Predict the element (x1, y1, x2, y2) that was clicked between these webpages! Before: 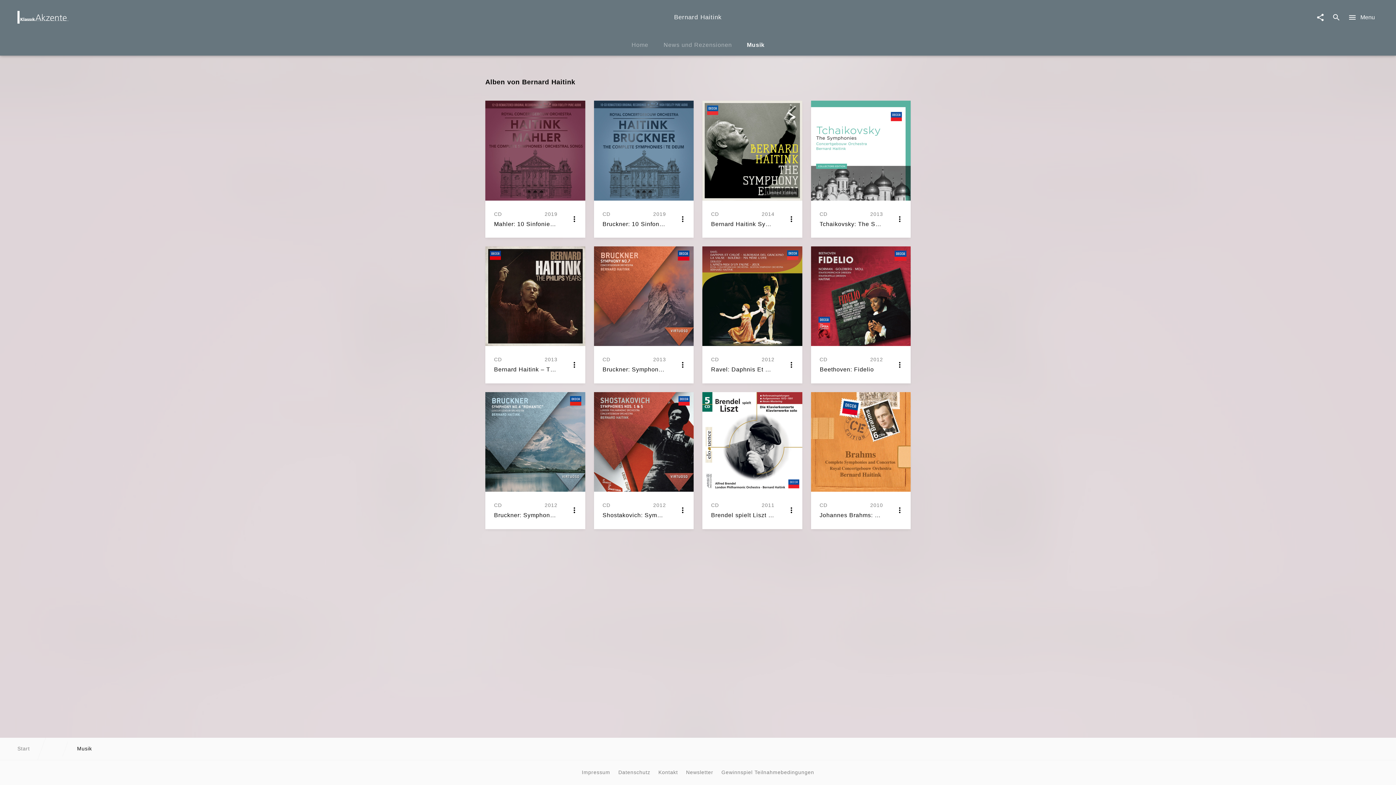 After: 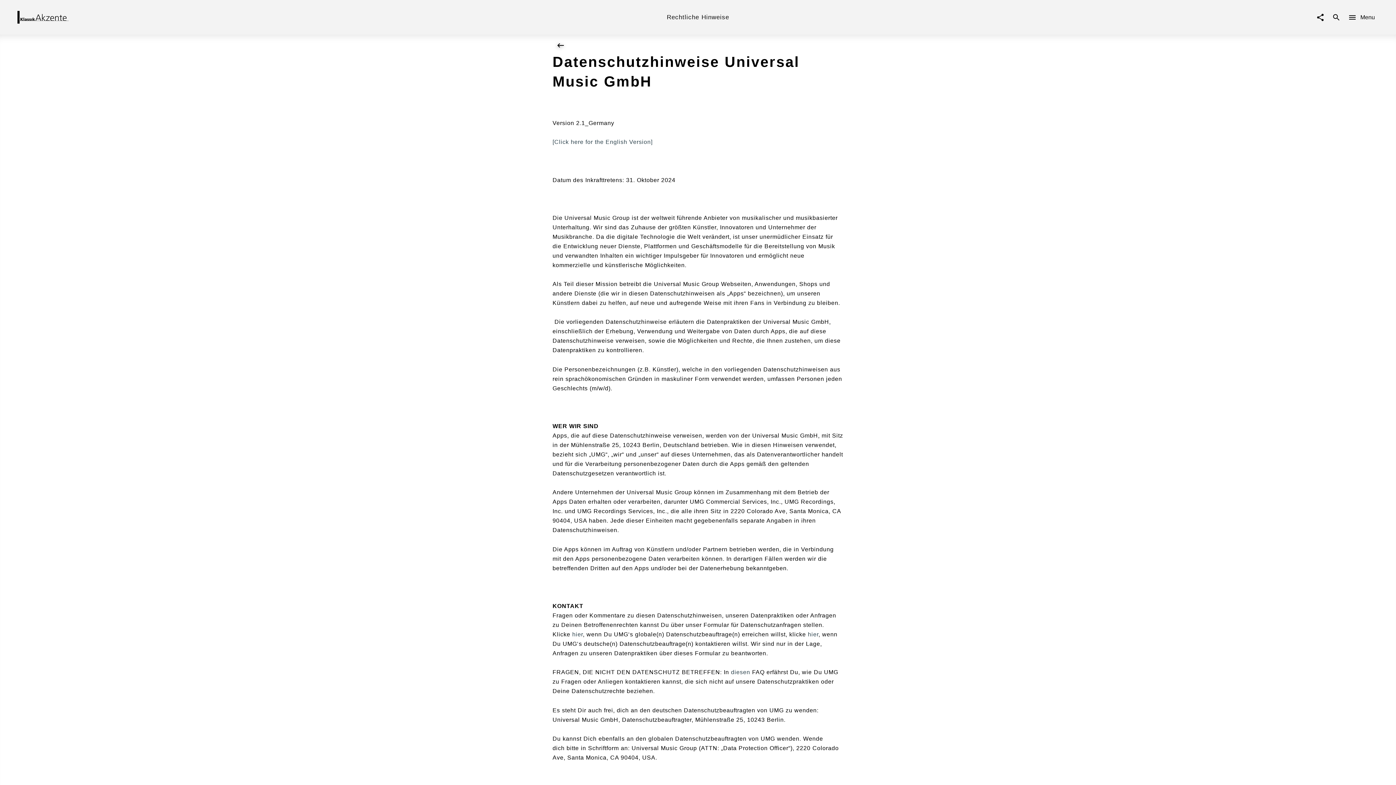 Action: bbox: (614, 764, 654, 781) label: Datenschutz